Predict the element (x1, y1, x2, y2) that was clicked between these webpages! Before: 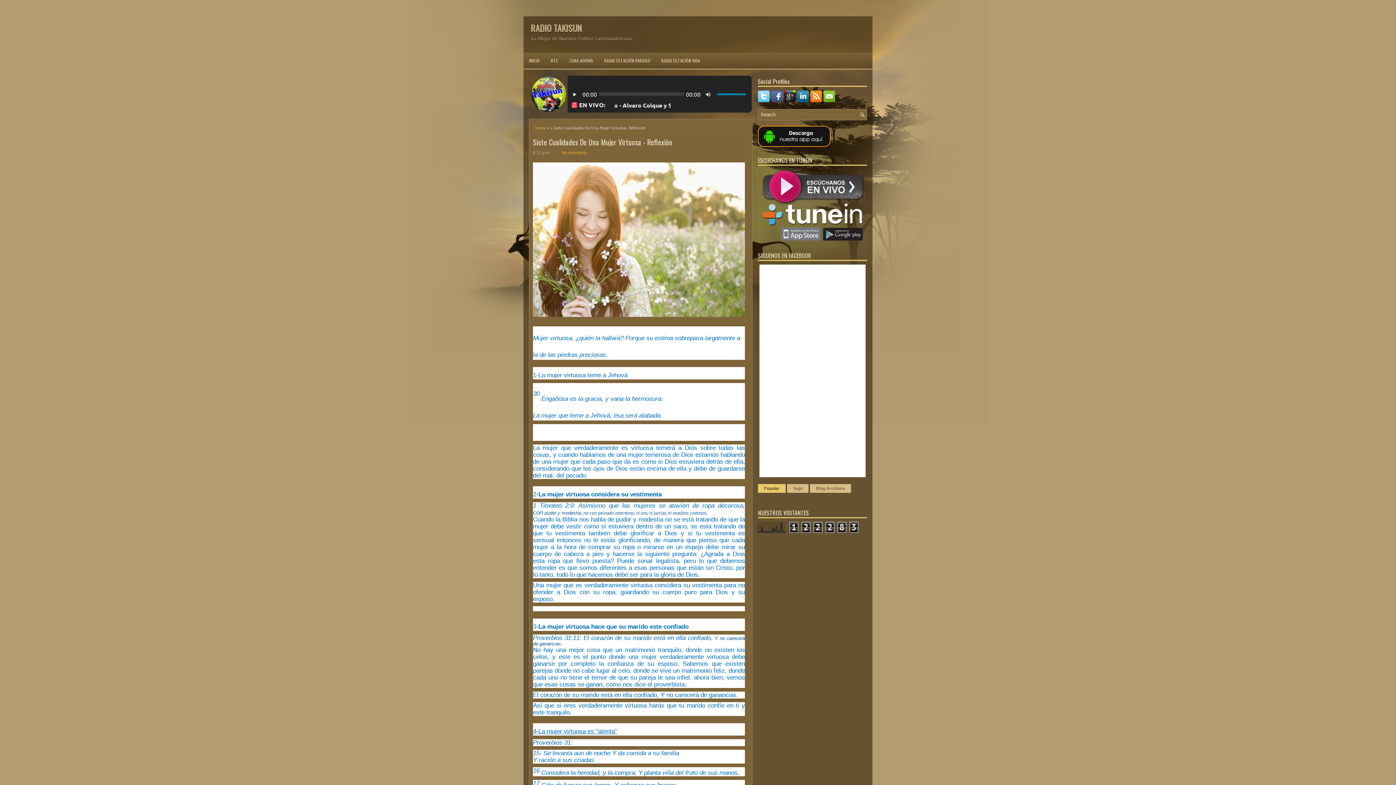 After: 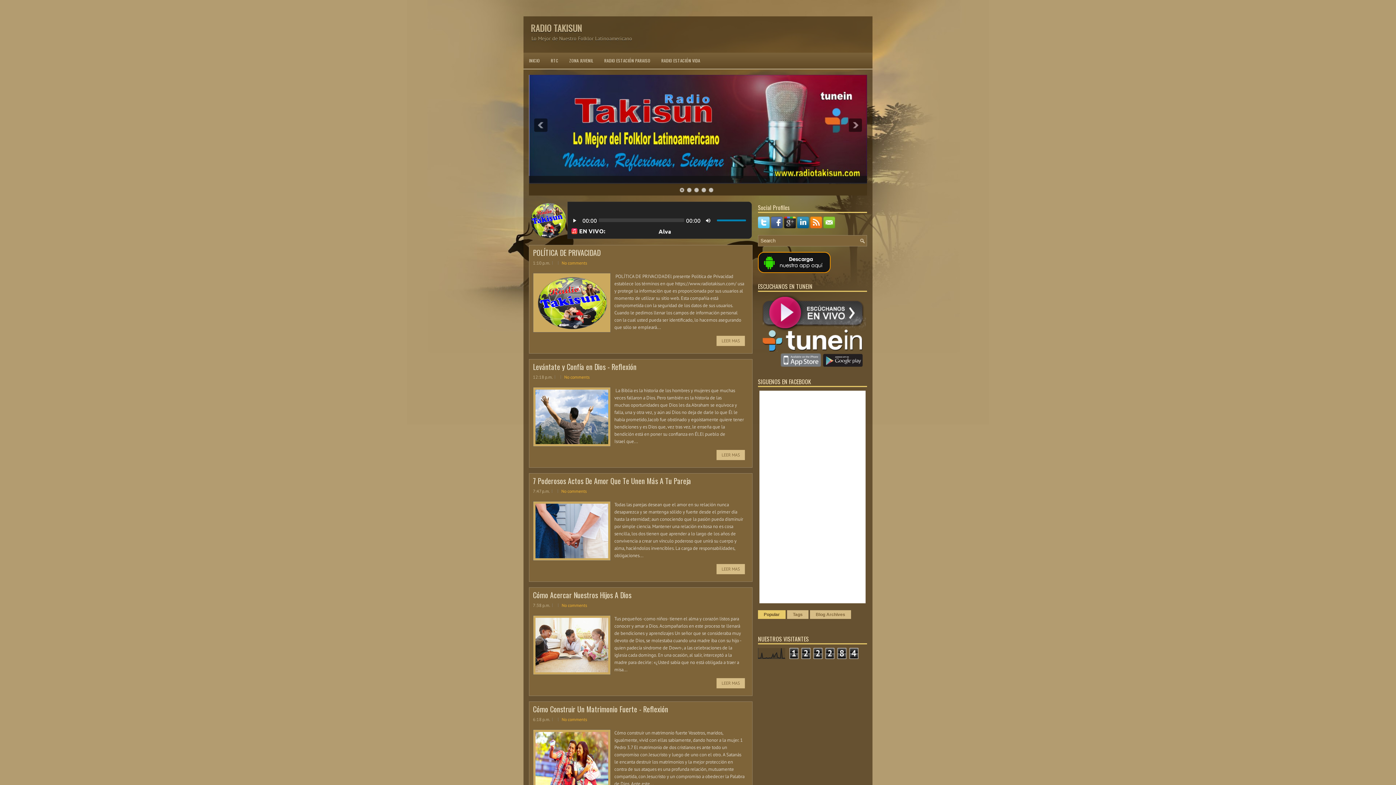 Action: bbox: (530, 21, 582, 34) label: RADIO TAKISUN